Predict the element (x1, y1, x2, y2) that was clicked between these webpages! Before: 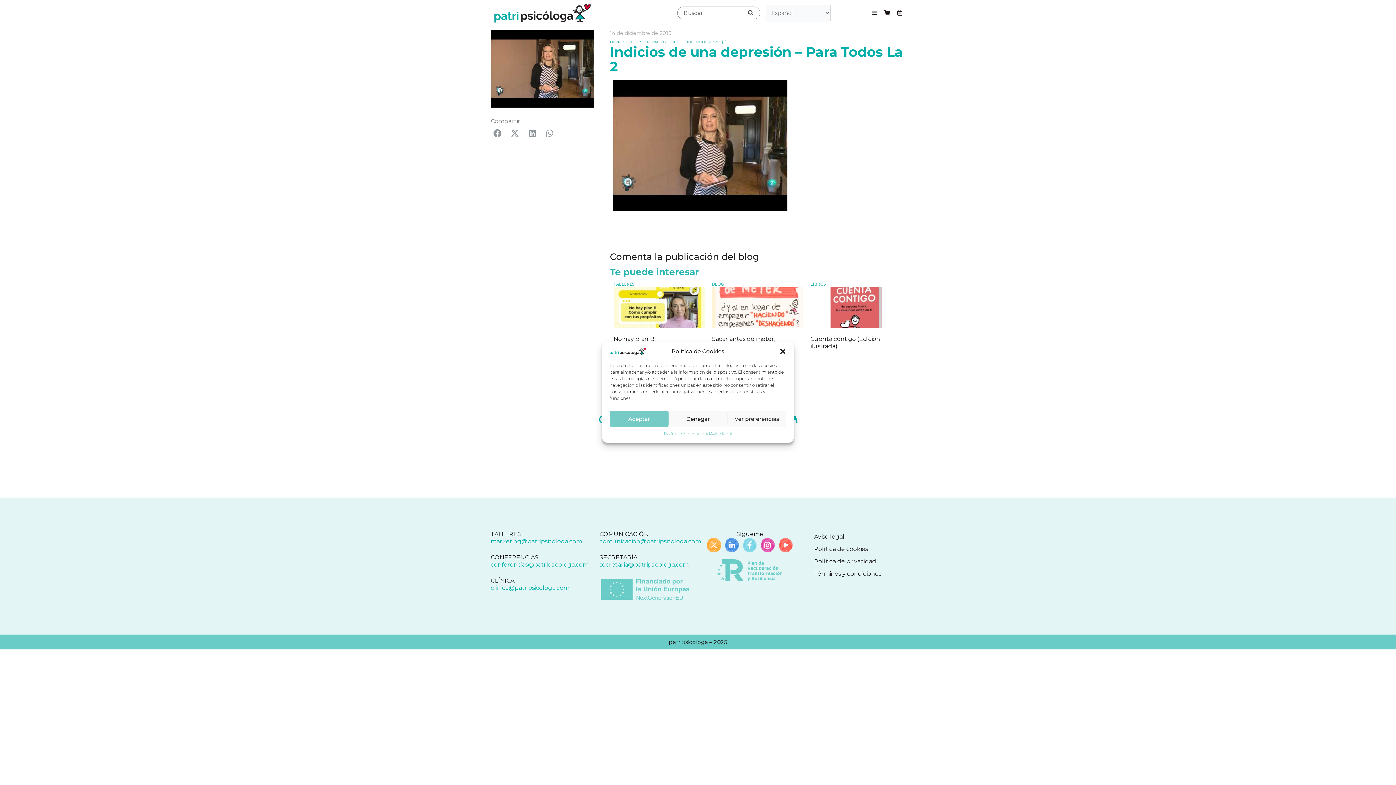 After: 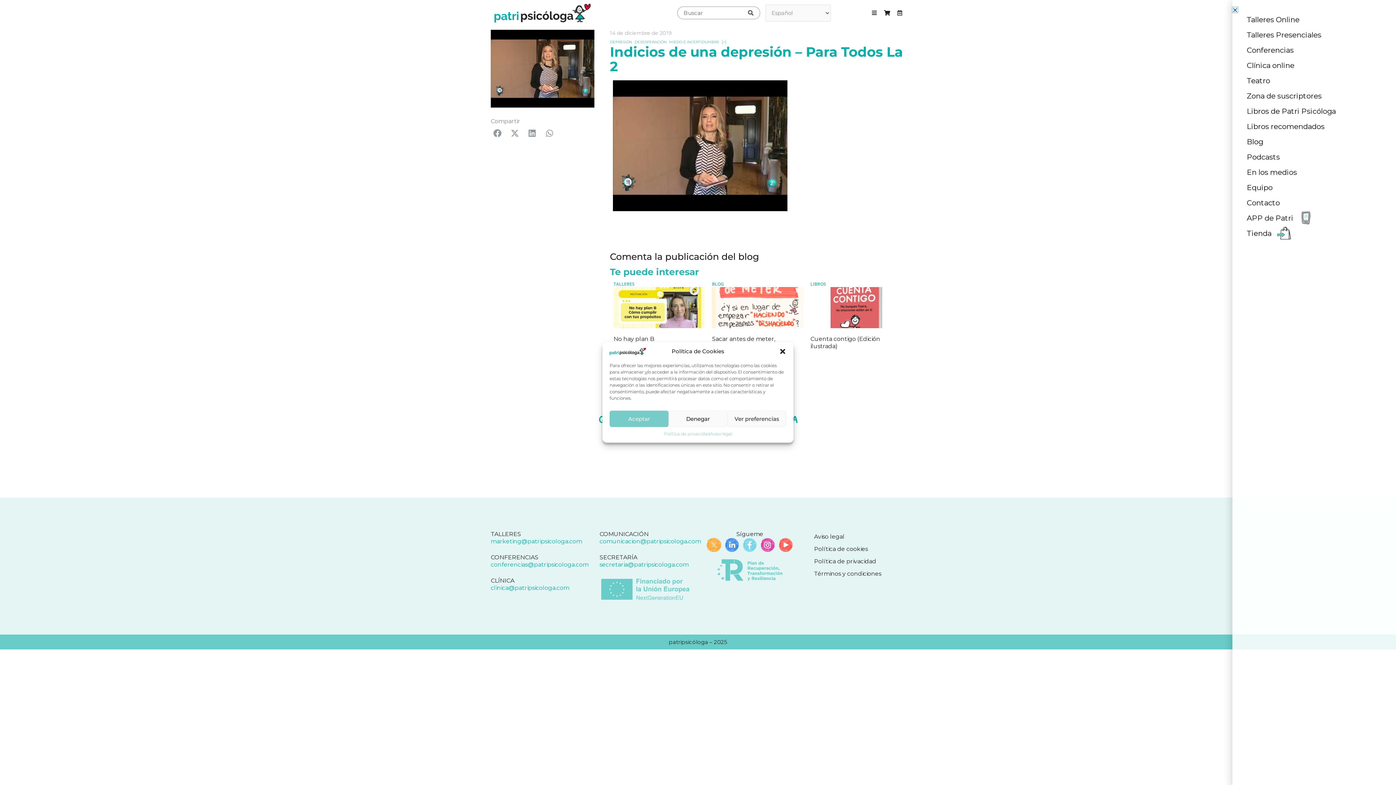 Action: bbox: (869, 7, 879, 18) label: Bars